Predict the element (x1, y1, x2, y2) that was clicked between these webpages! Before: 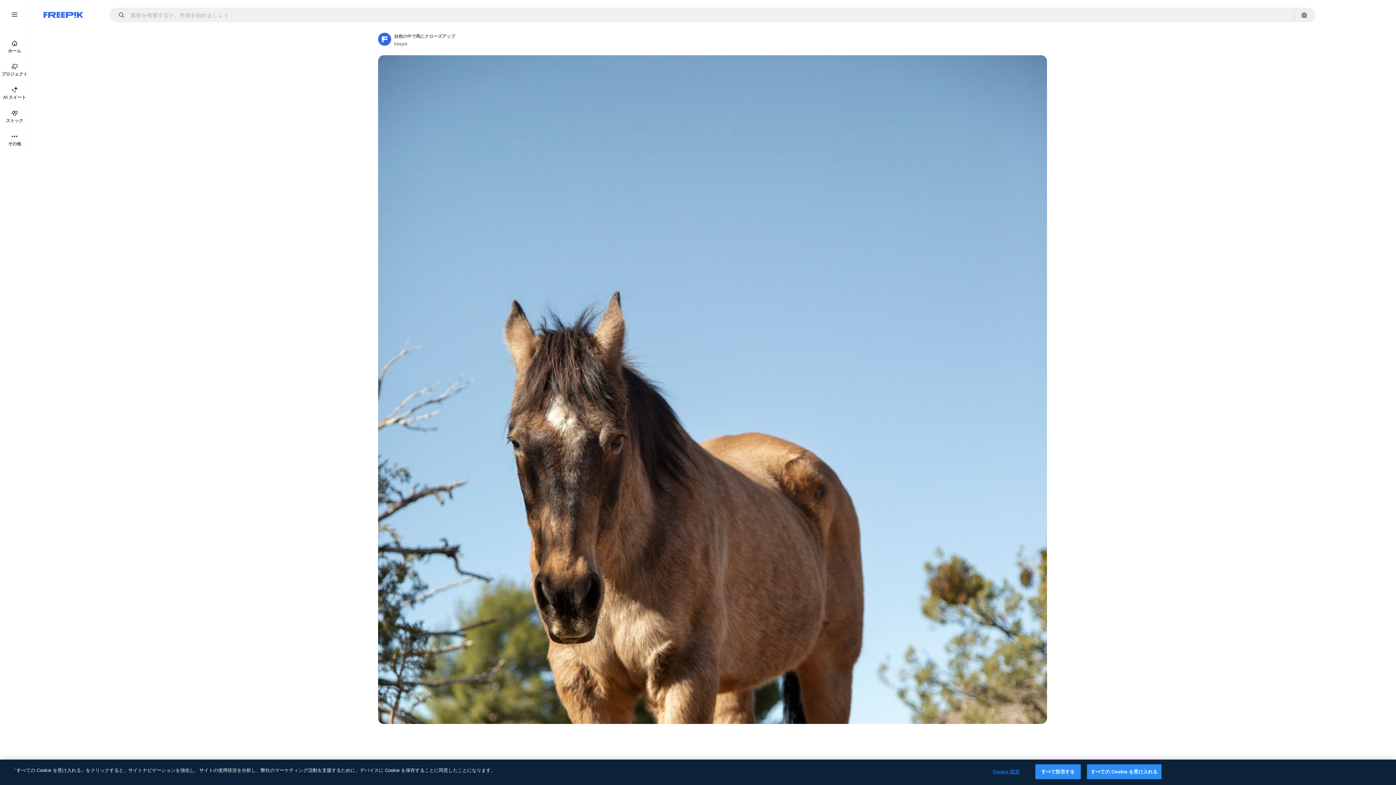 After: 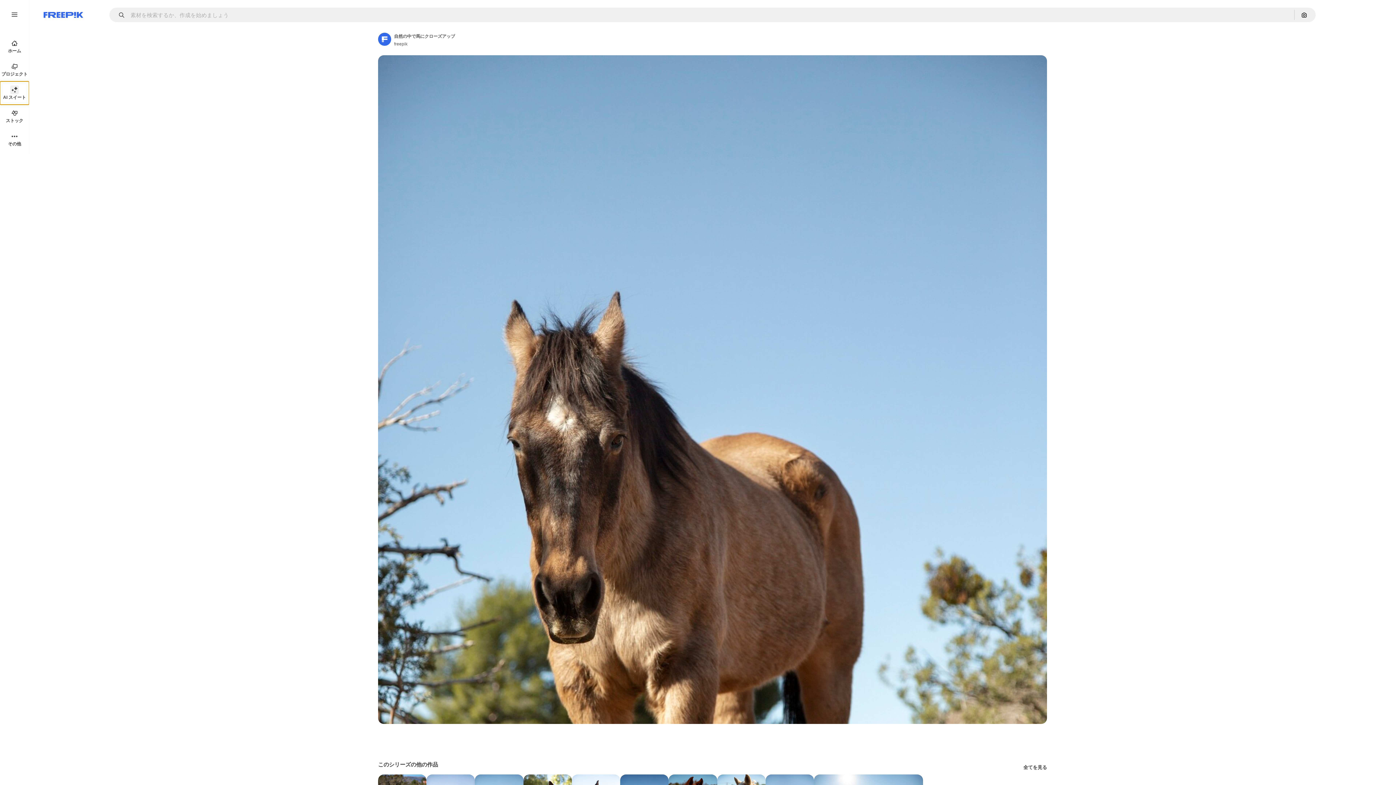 Action: label: AI スイート bbox: (0, 81, 29, 104)